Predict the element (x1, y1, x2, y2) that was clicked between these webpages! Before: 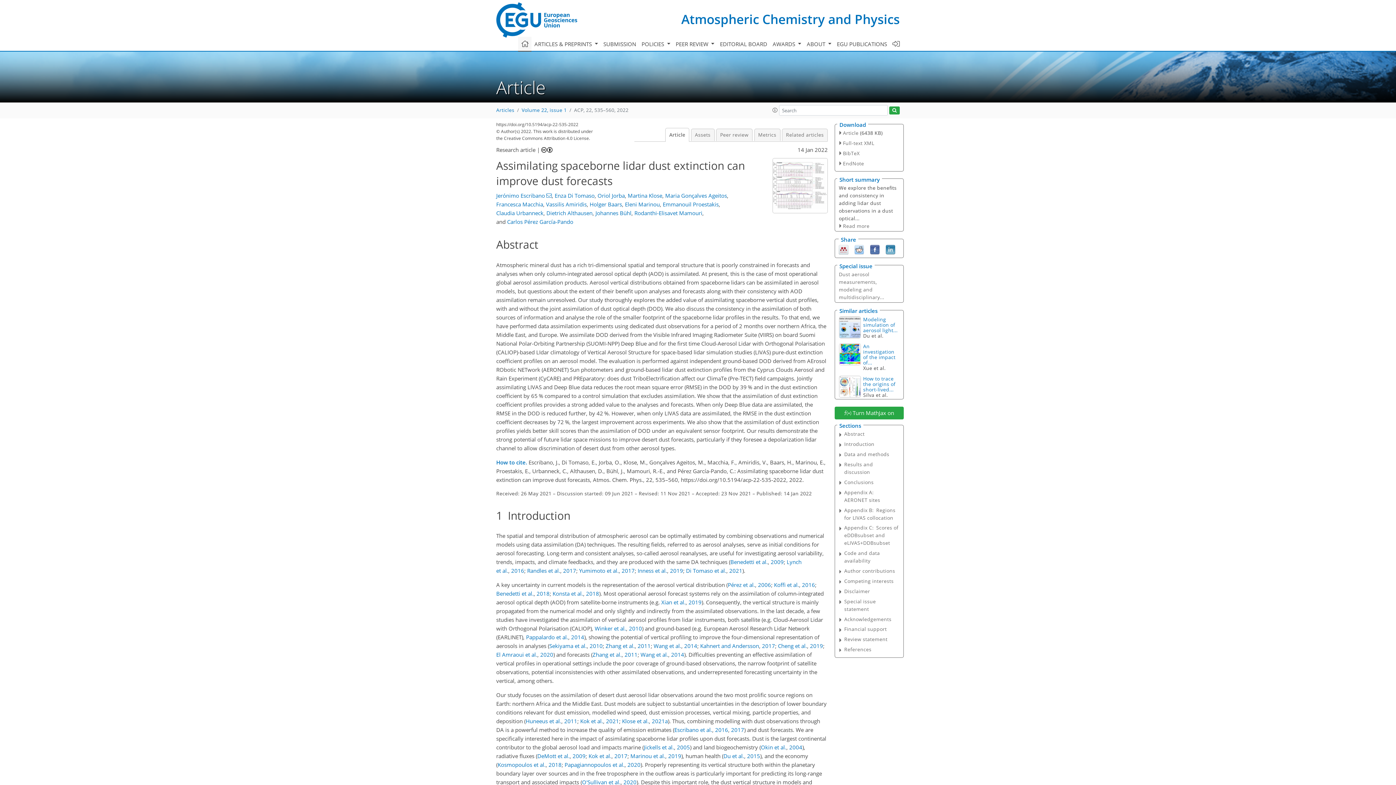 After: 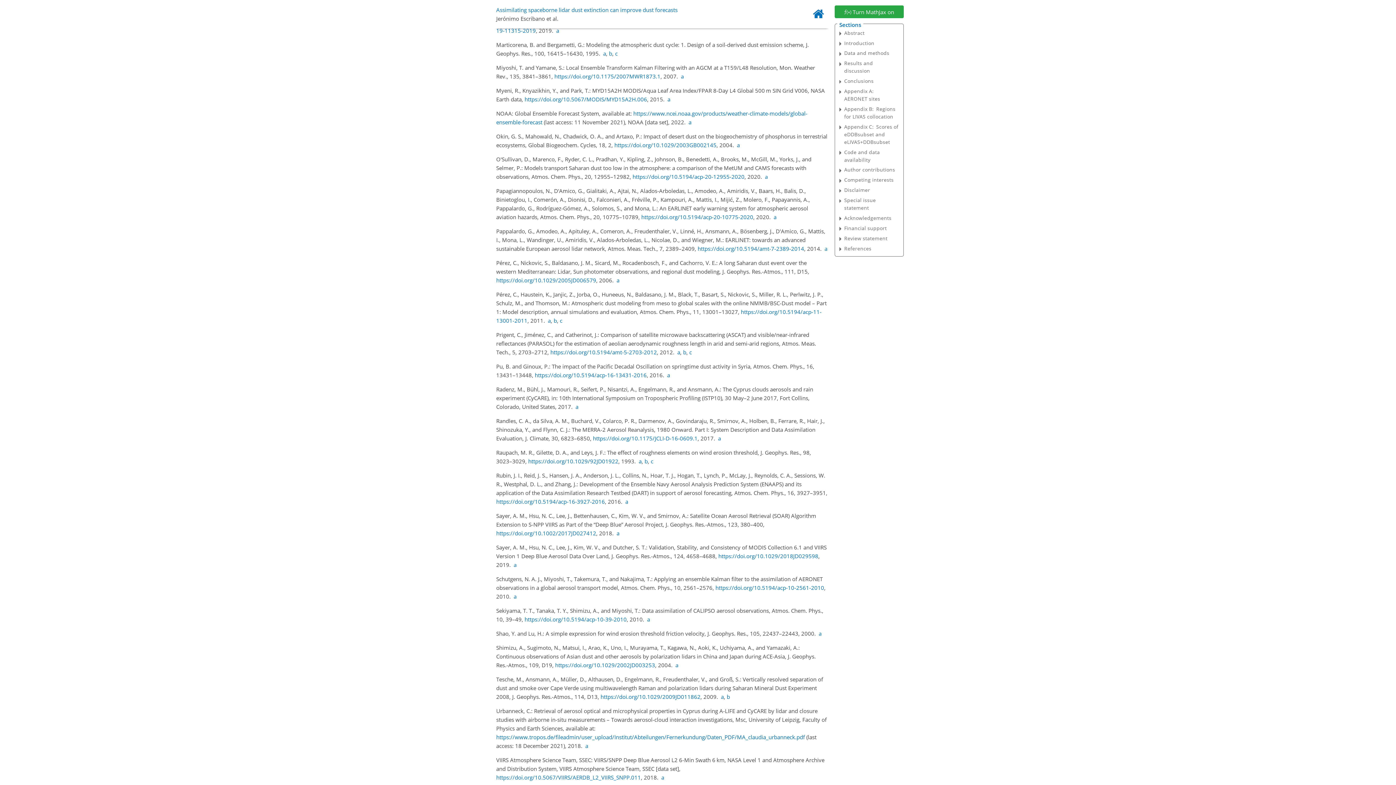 Action: label: Marinou et al. bbox: (630, 752, 665, 760)